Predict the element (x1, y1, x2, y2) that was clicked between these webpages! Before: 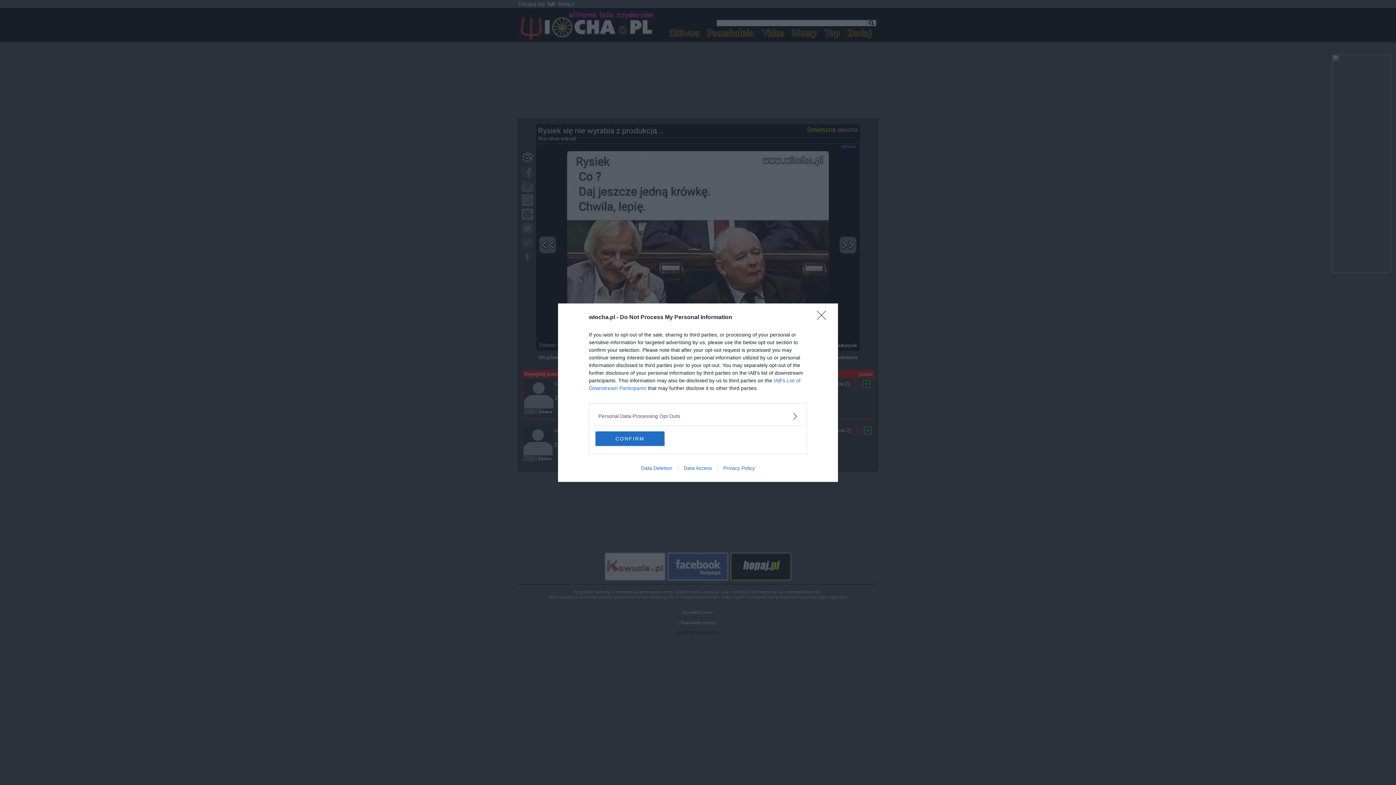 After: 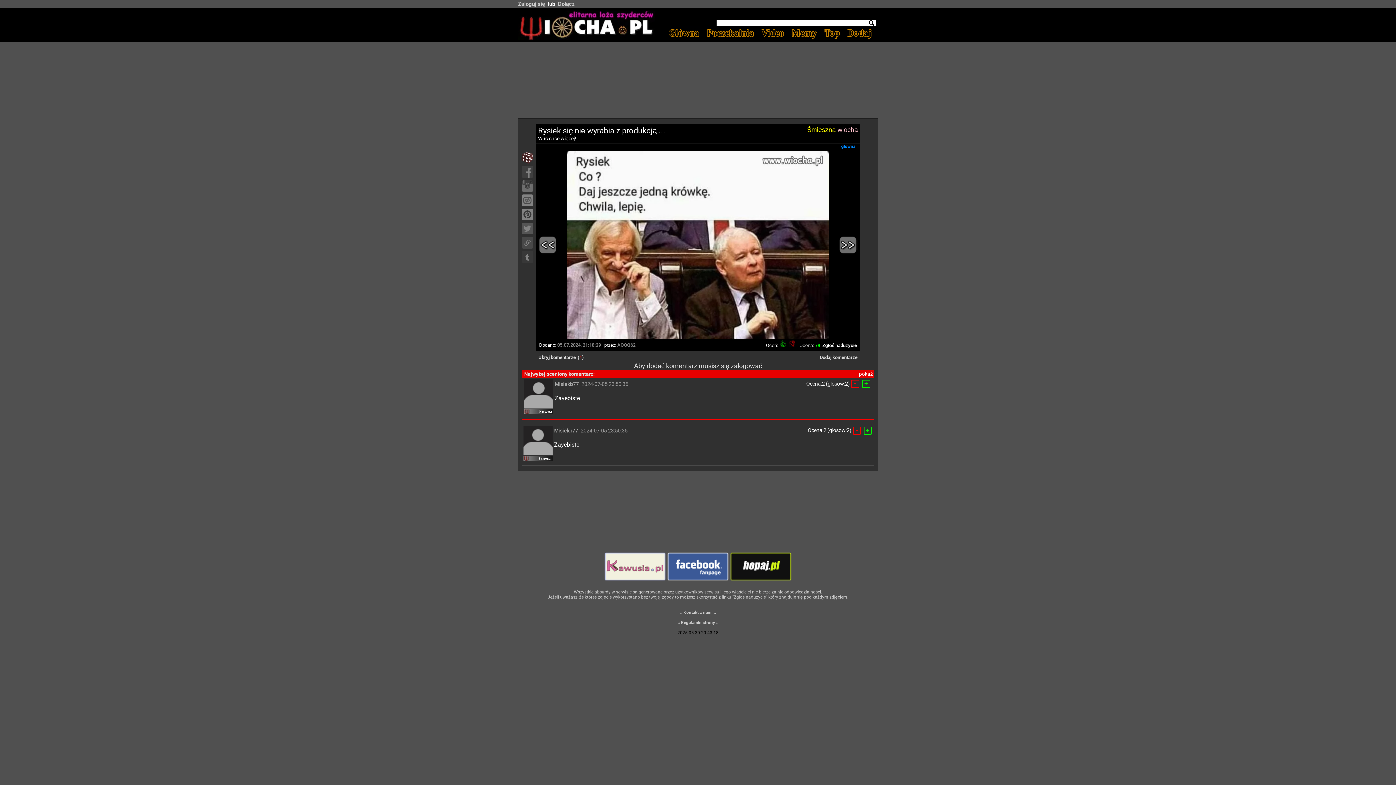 Action: bbox: (595, 431, 664, 446) label: CONFIRM